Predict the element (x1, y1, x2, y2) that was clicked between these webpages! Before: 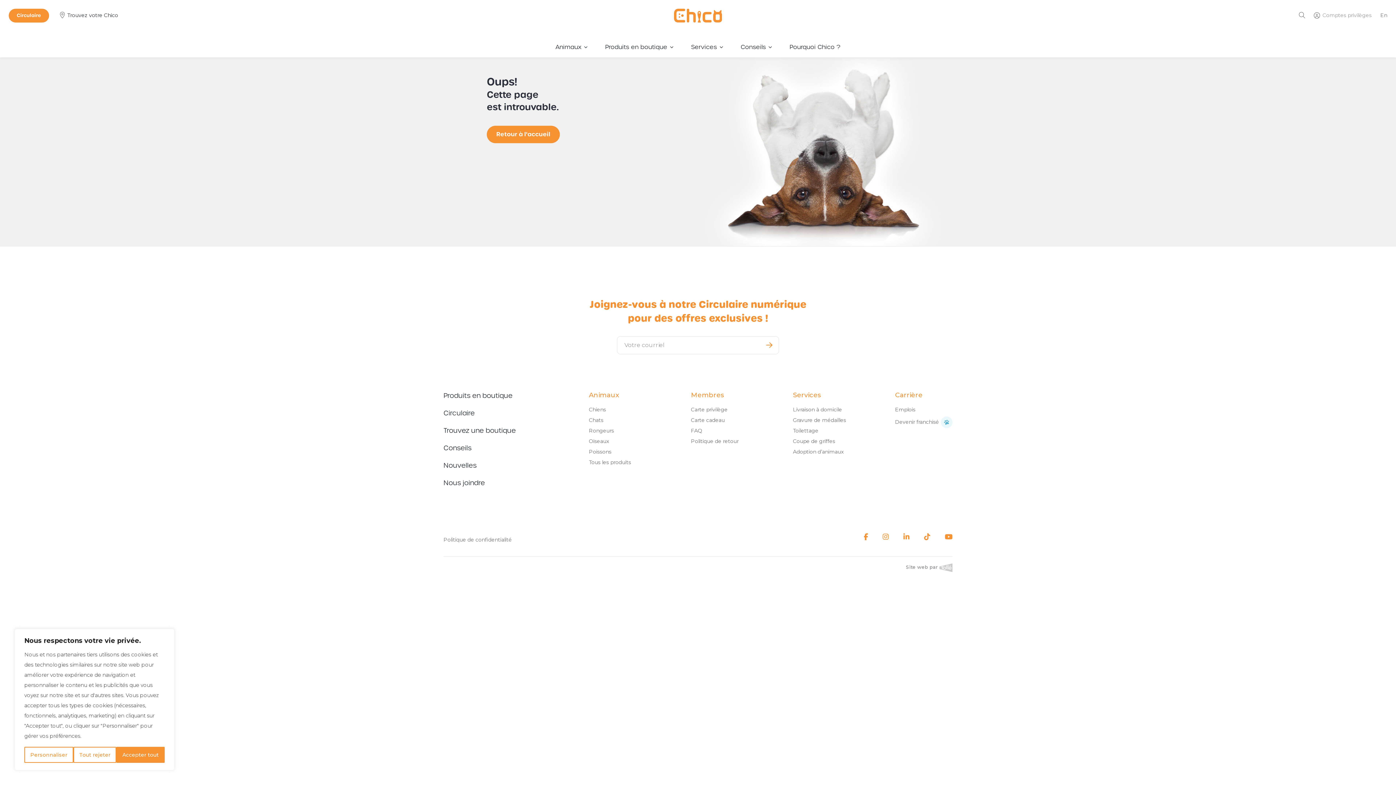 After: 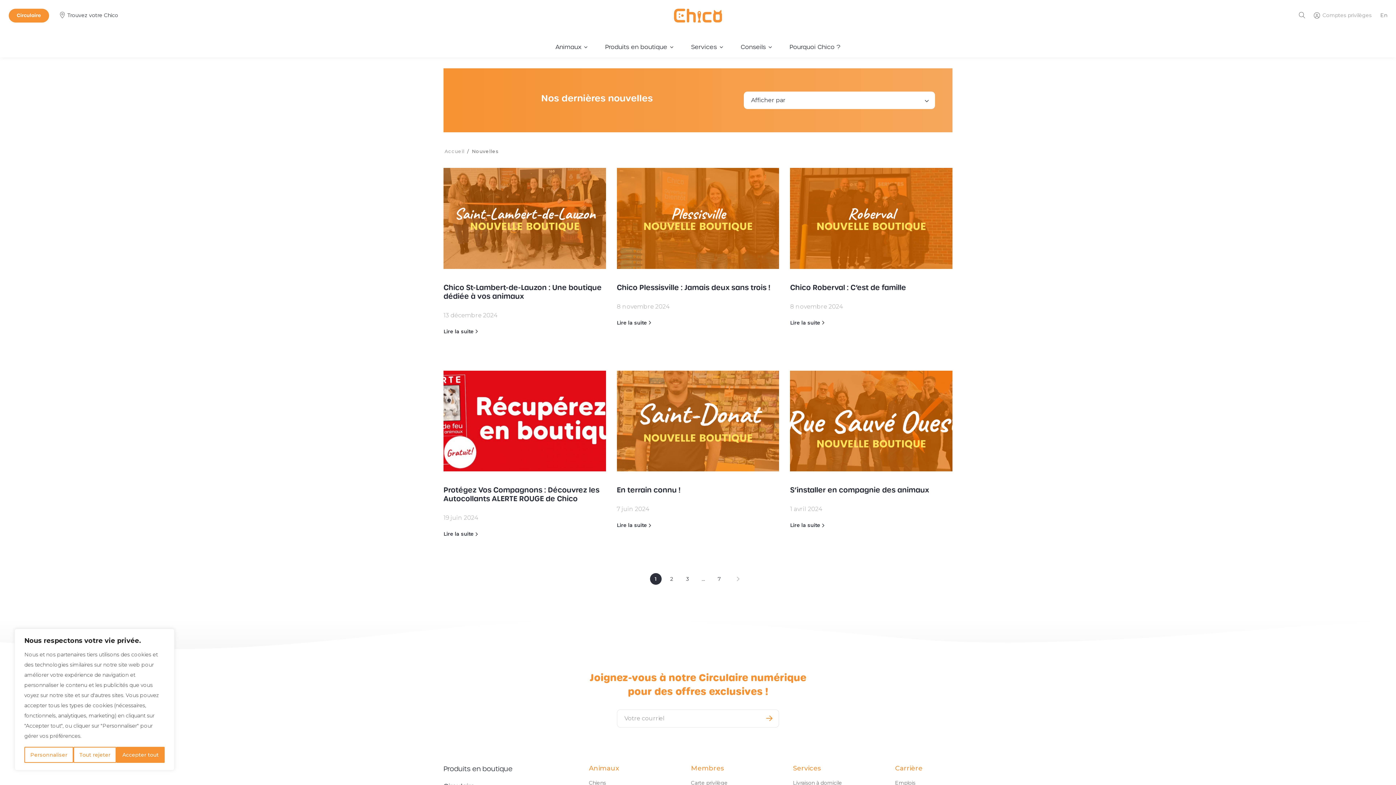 Action: label: Nouvelles bbox: (443, 461, 476, 469)